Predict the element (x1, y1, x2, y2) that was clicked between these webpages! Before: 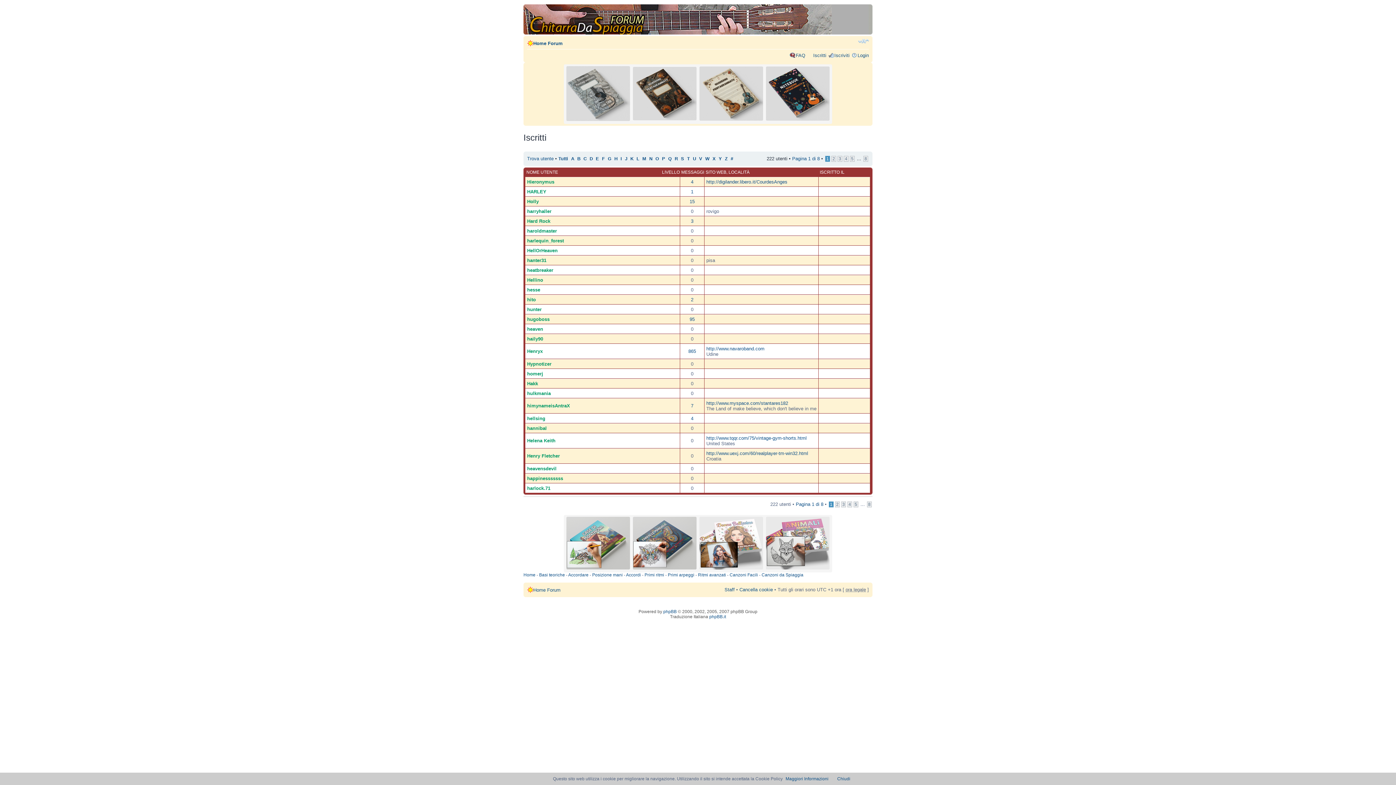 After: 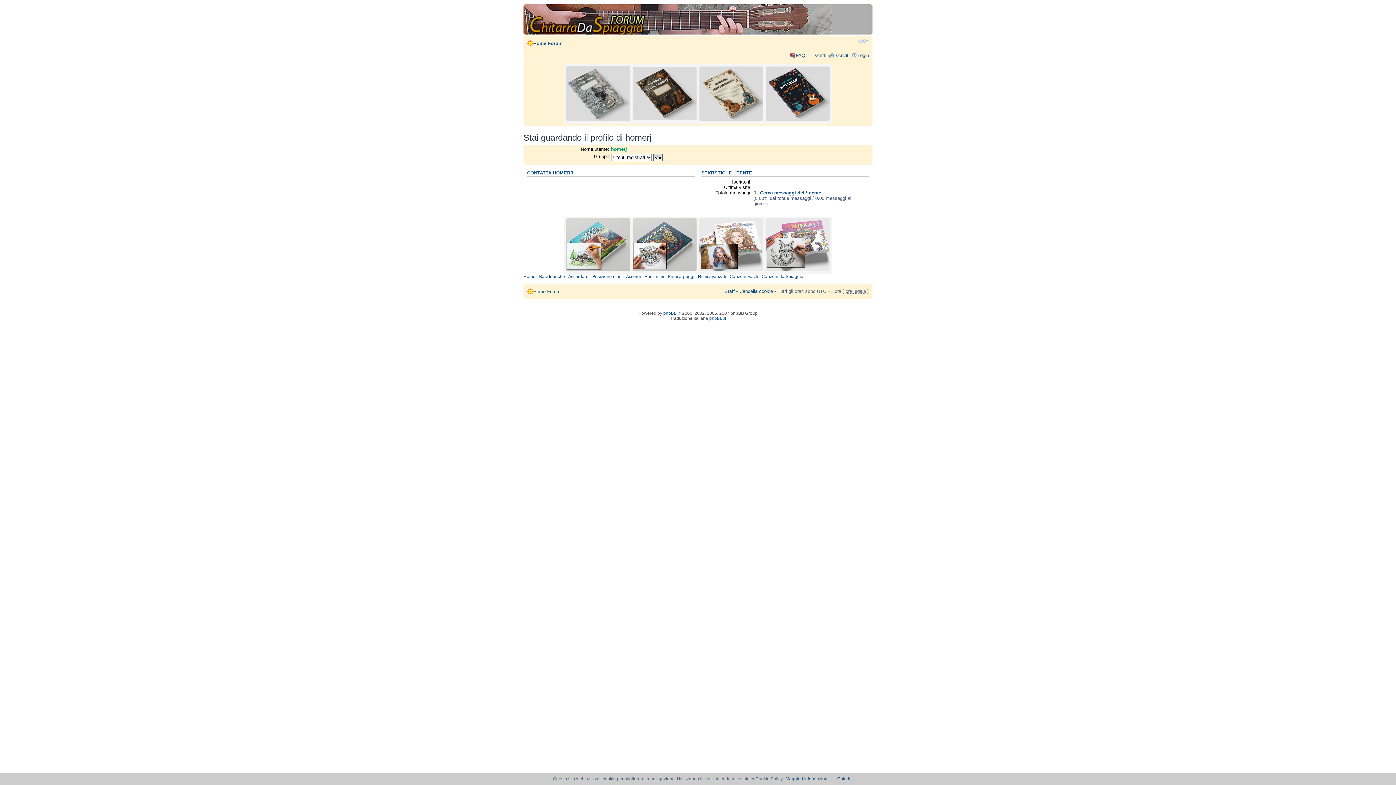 Action: label: homerj bbox: (527, 371, 543, 376)